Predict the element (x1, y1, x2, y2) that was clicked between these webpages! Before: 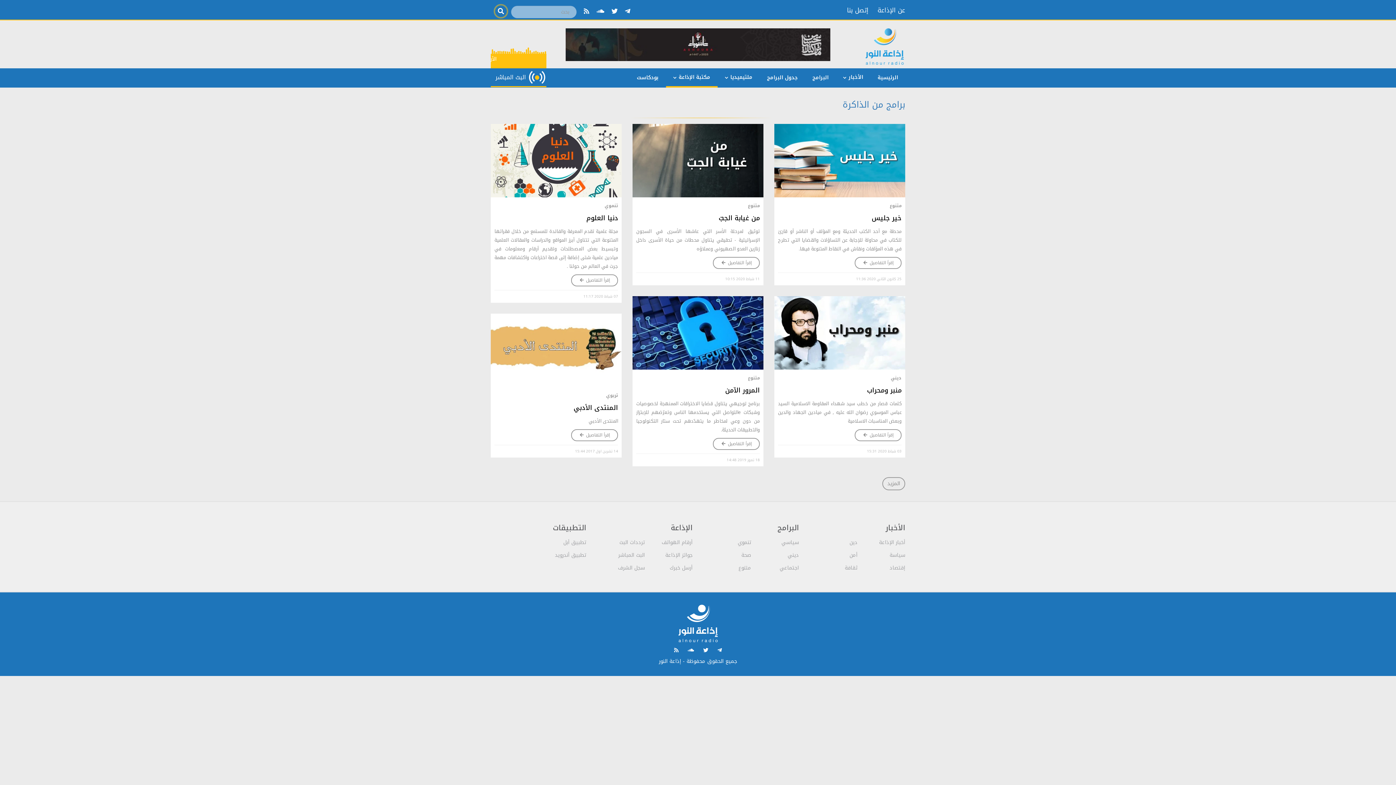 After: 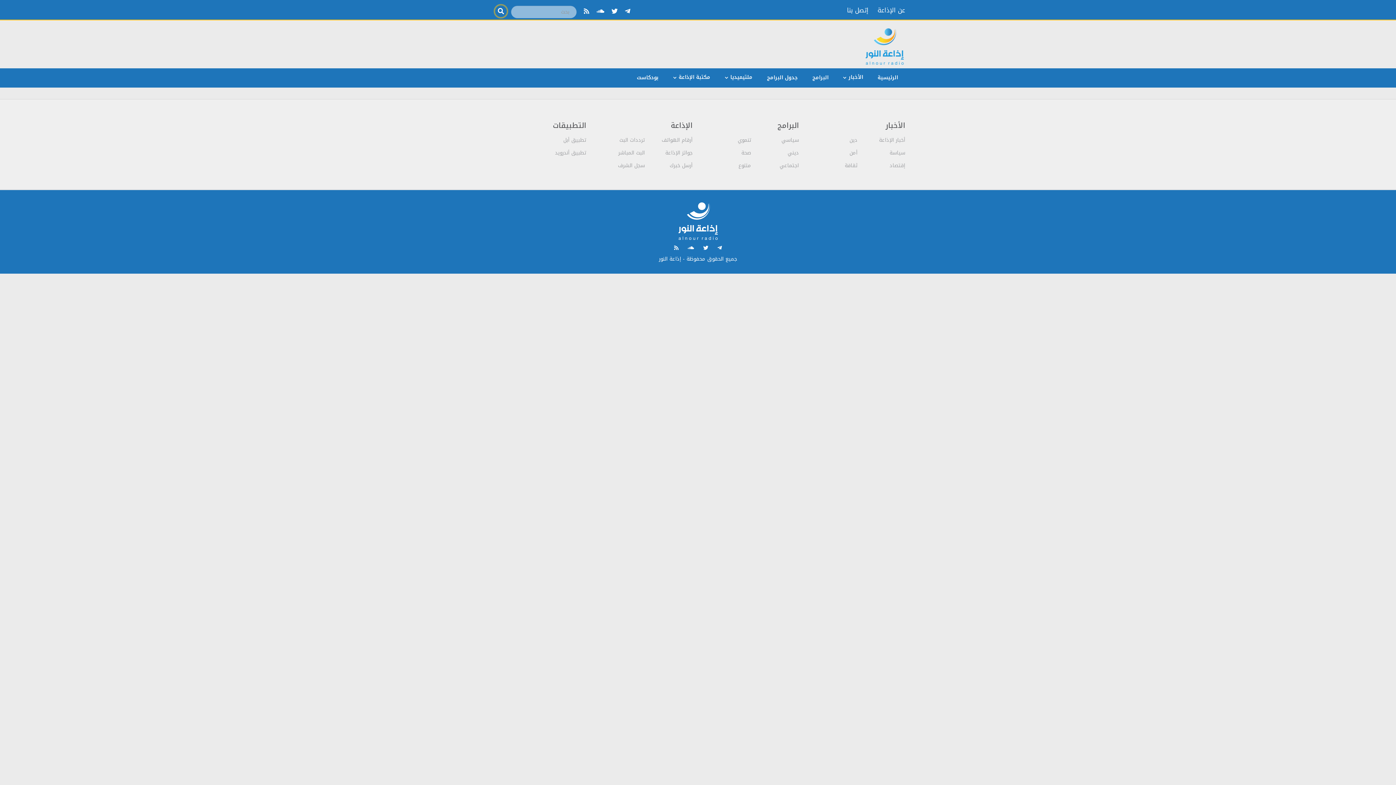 Action: label: تطبيق أندرويد bbox: (555, 550, 586, 560)